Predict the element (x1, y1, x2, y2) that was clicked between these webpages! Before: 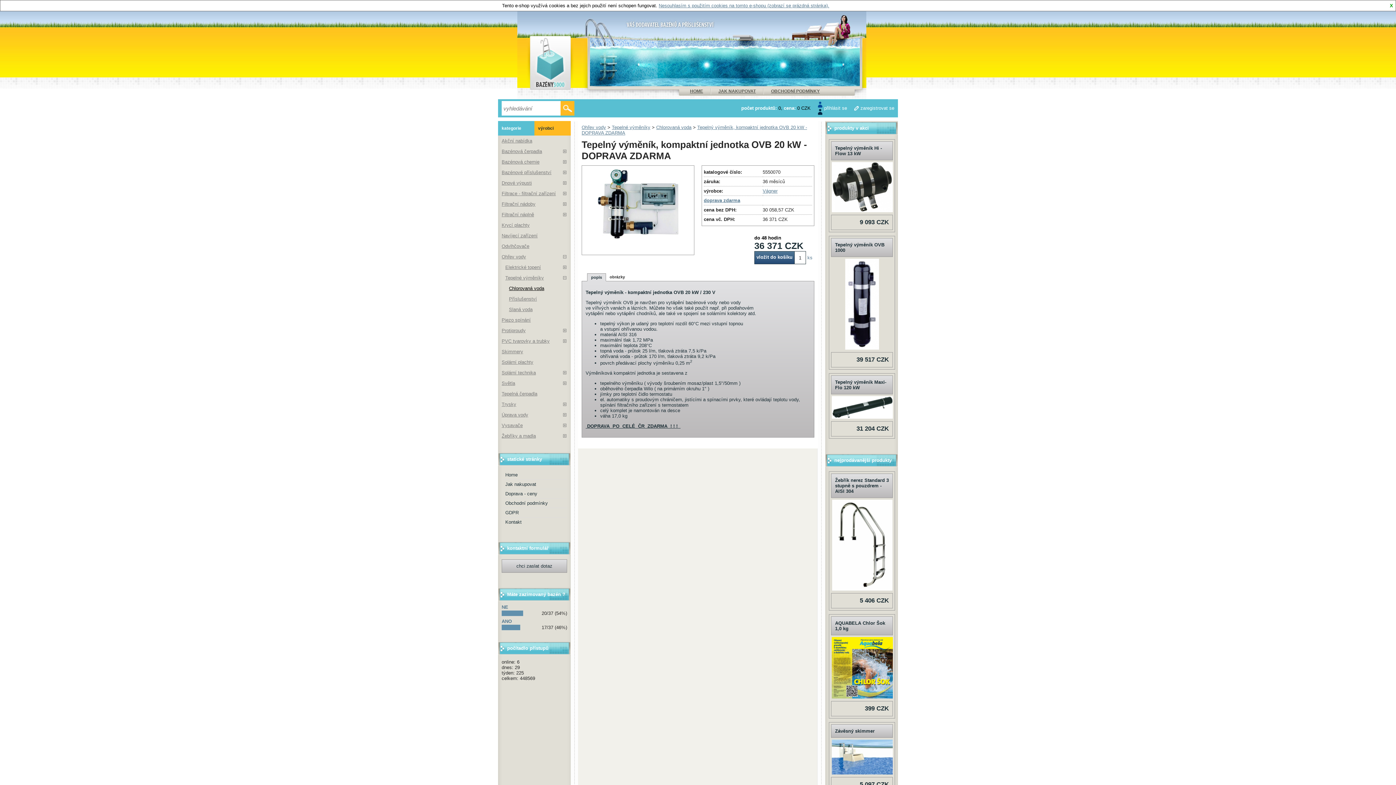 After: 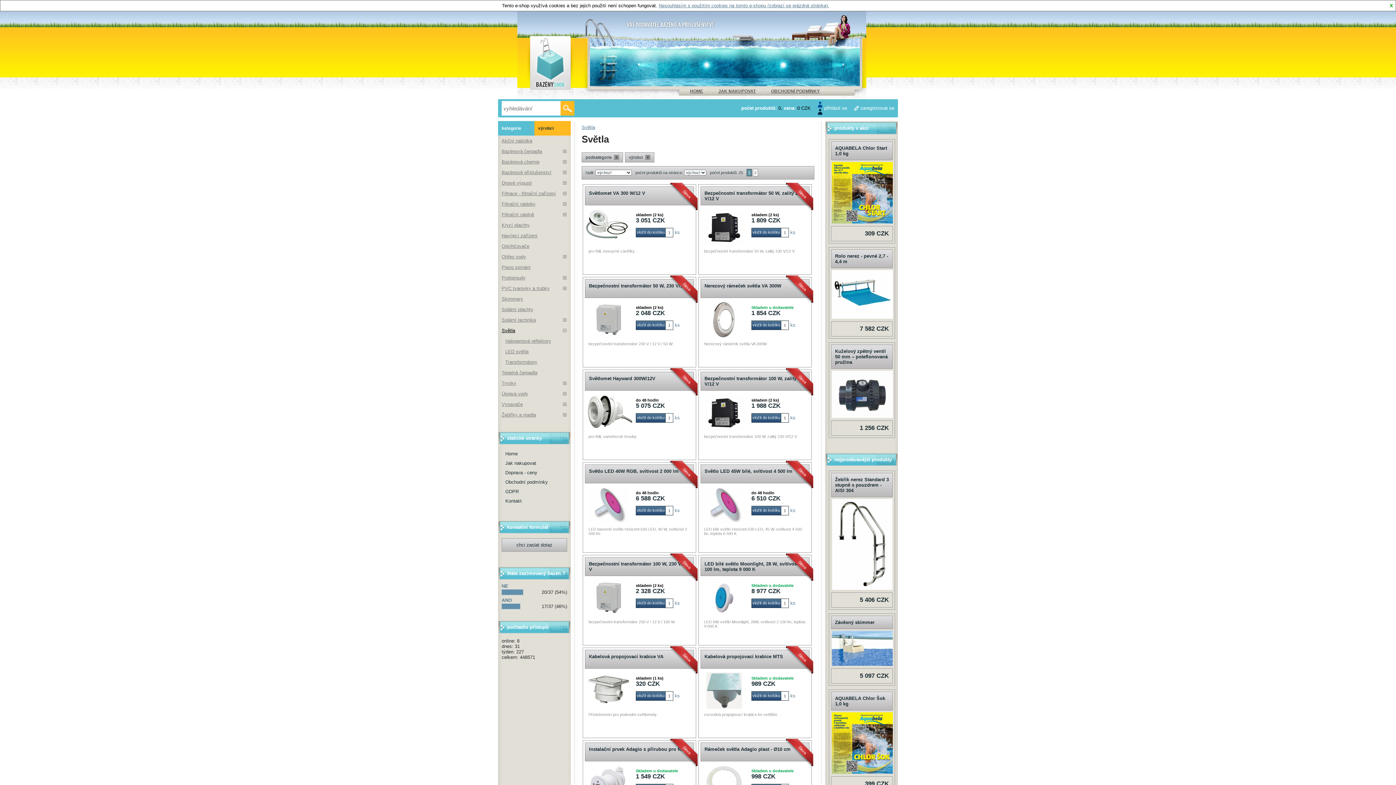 Action: label: Světla bbox: (498, 378, 570, 388)